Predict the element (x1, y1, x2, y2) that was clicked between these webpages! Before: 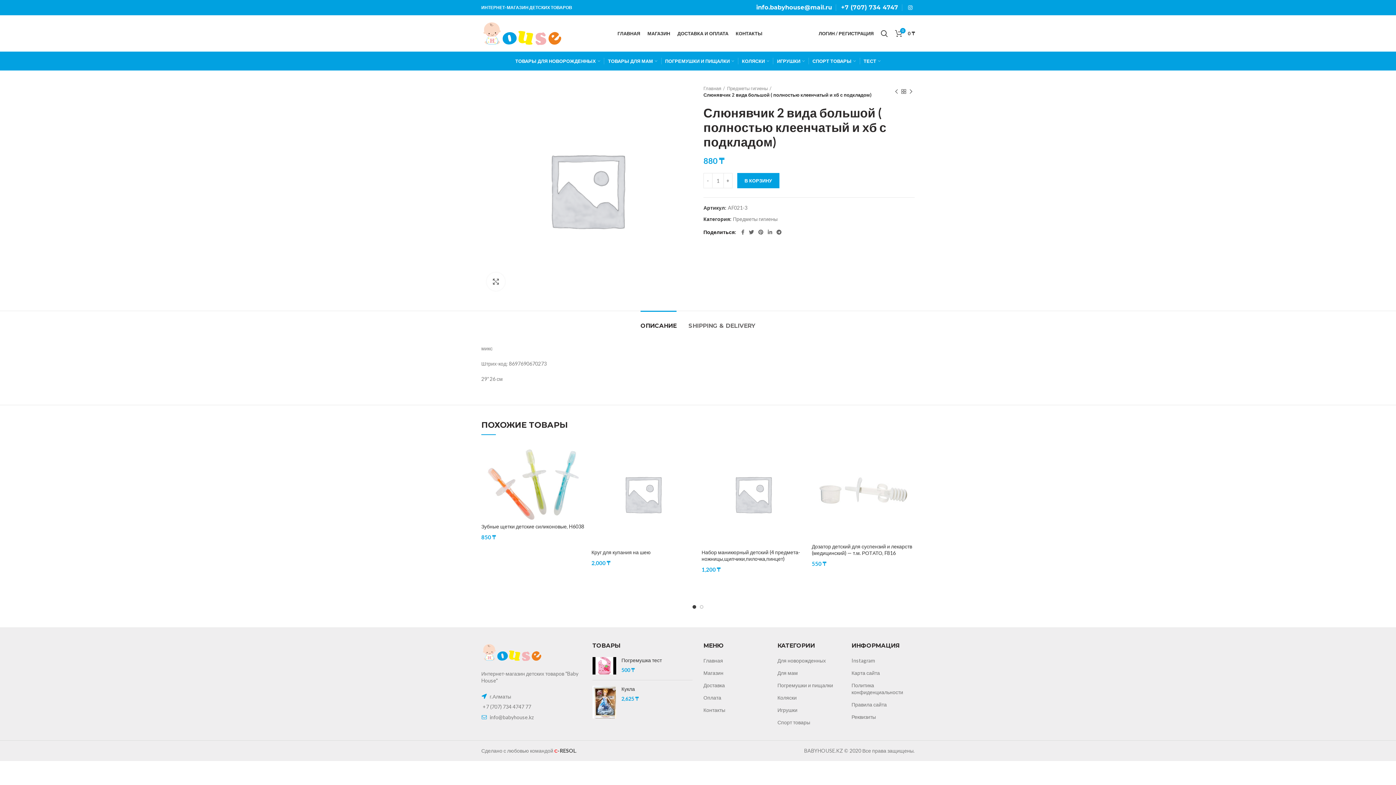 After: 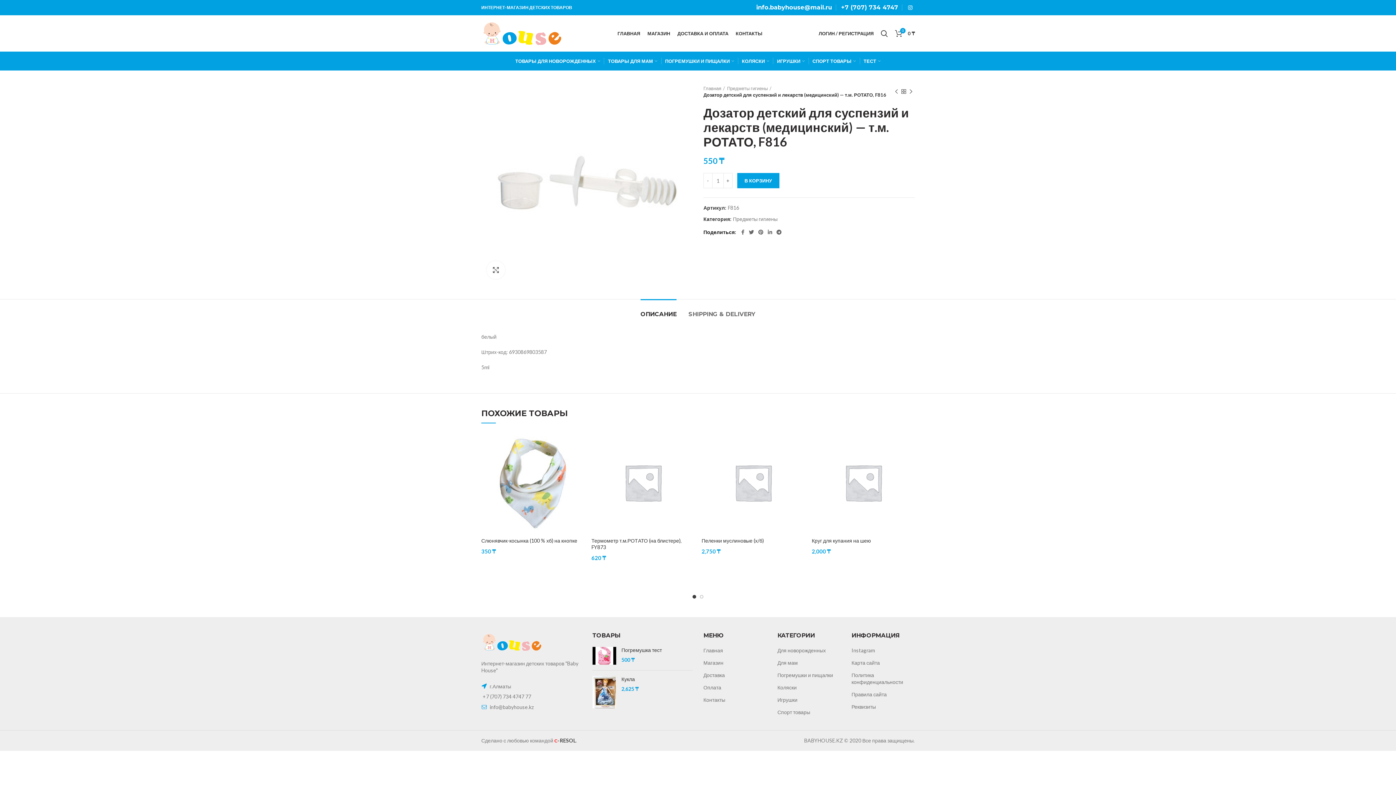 Action: label: Дозатор детский для суспензий и лекарств (медицинский) — т.м. РОТАТО, F816 bbox: (812, 543, 914, 556)